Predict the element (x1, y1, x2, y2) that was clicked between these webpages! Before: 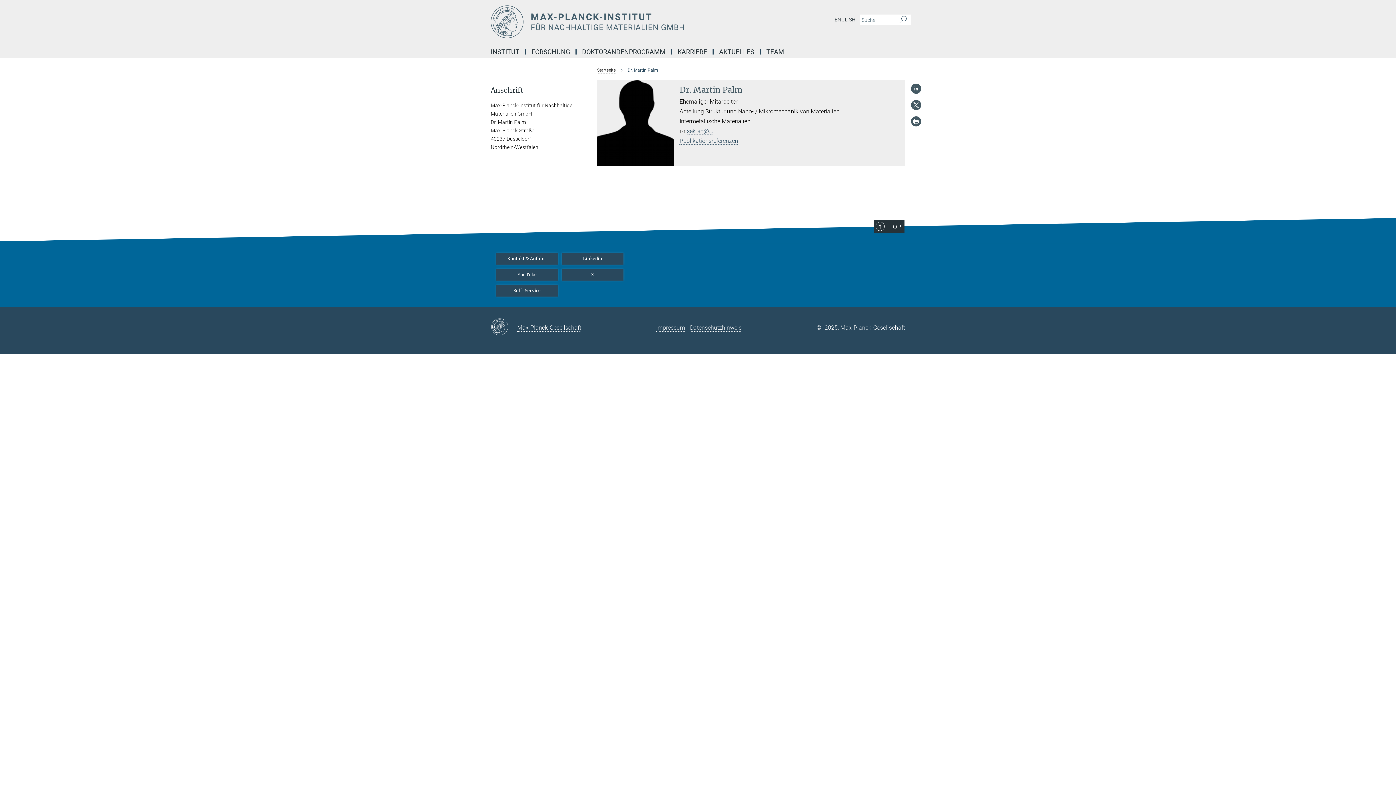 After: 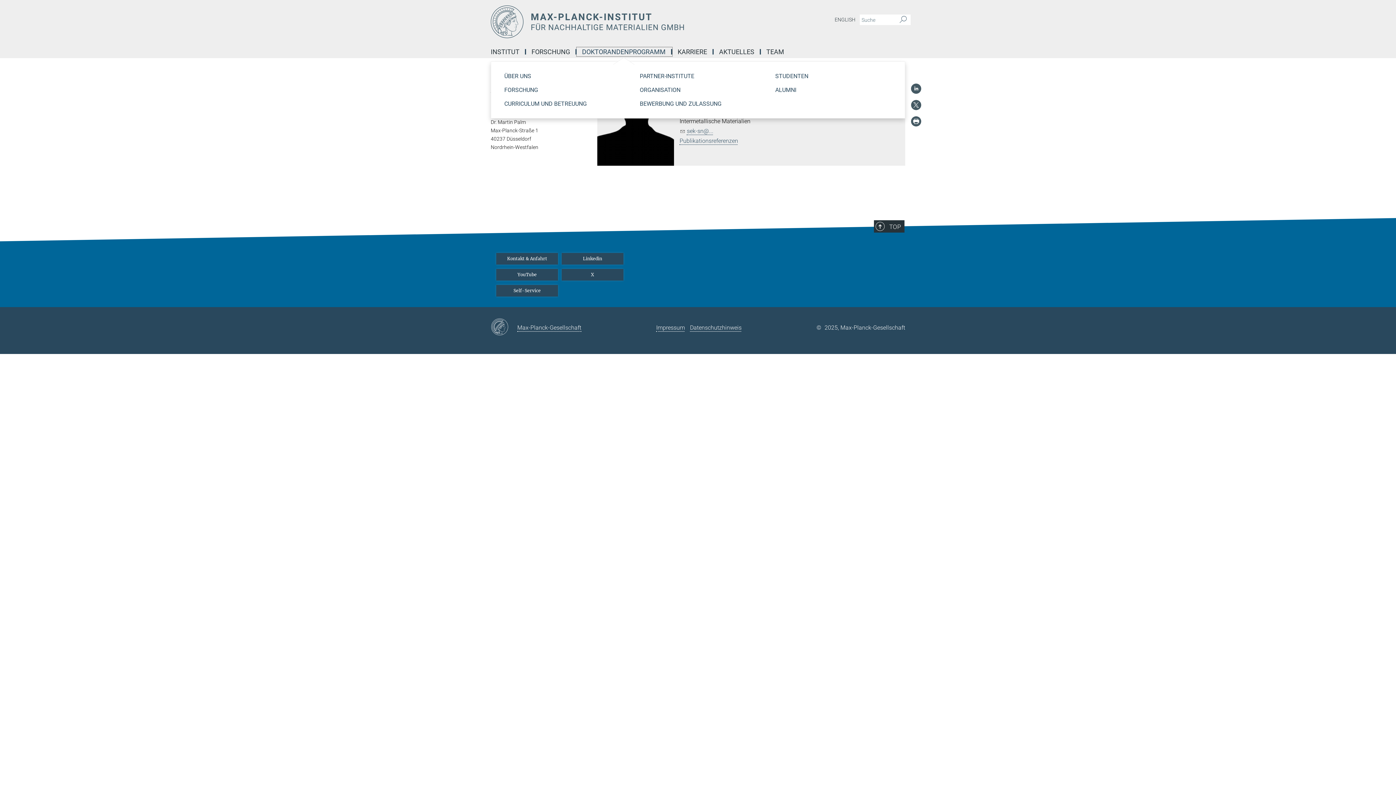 Action: bbox: (576, 49, 672, 54) label: DOKTORANDENPROGRAMM